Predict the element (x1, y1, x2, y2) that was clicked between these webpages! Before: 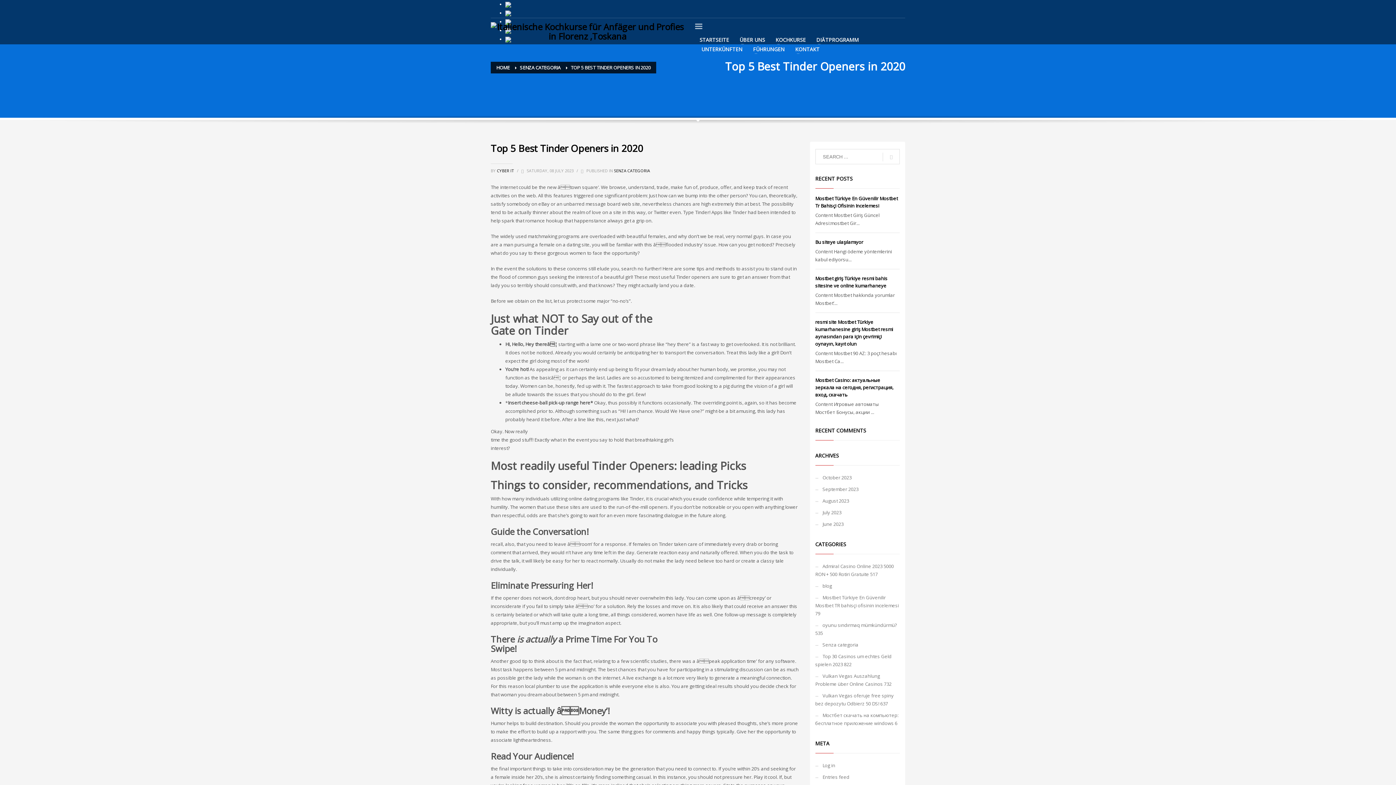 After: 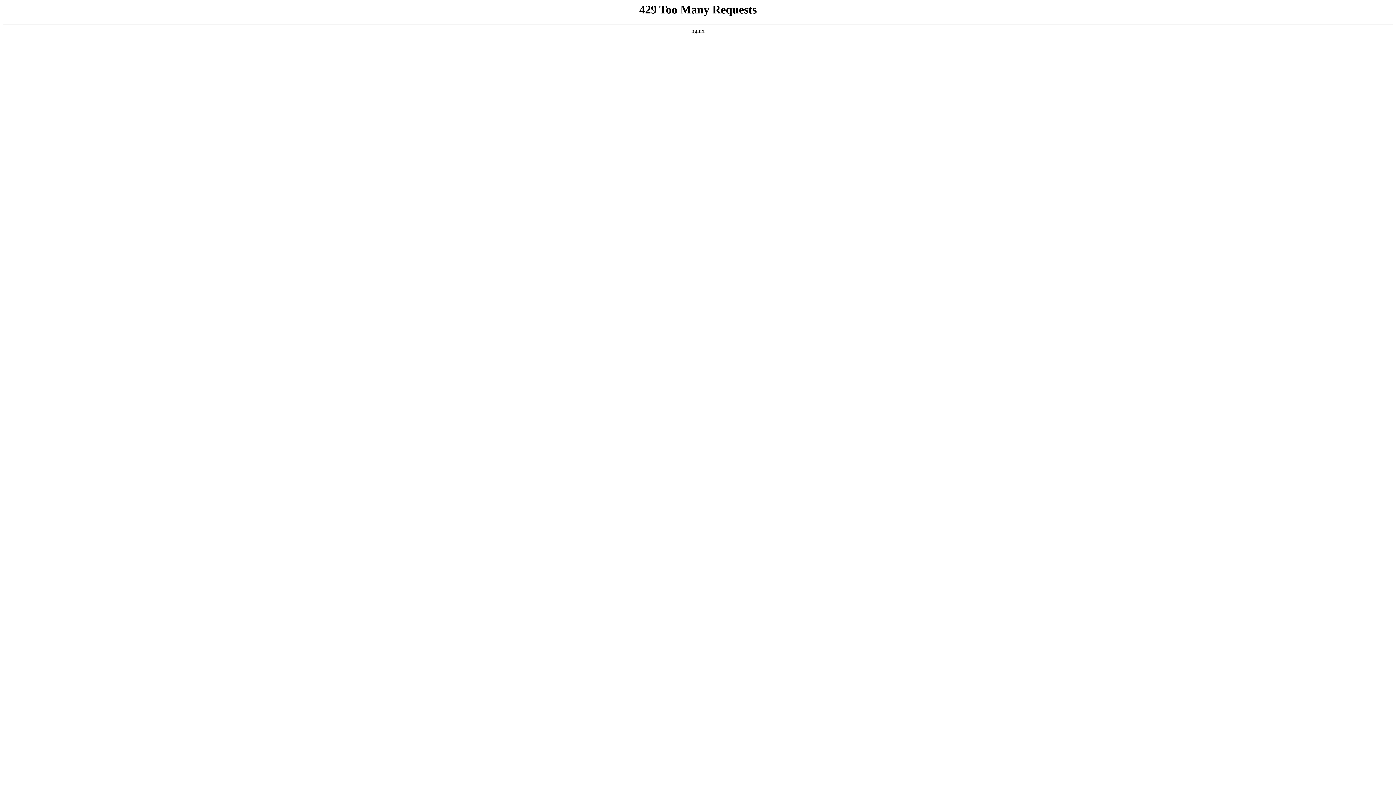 Action: label: June 2023 bbox: (815, 518, 900, 530)